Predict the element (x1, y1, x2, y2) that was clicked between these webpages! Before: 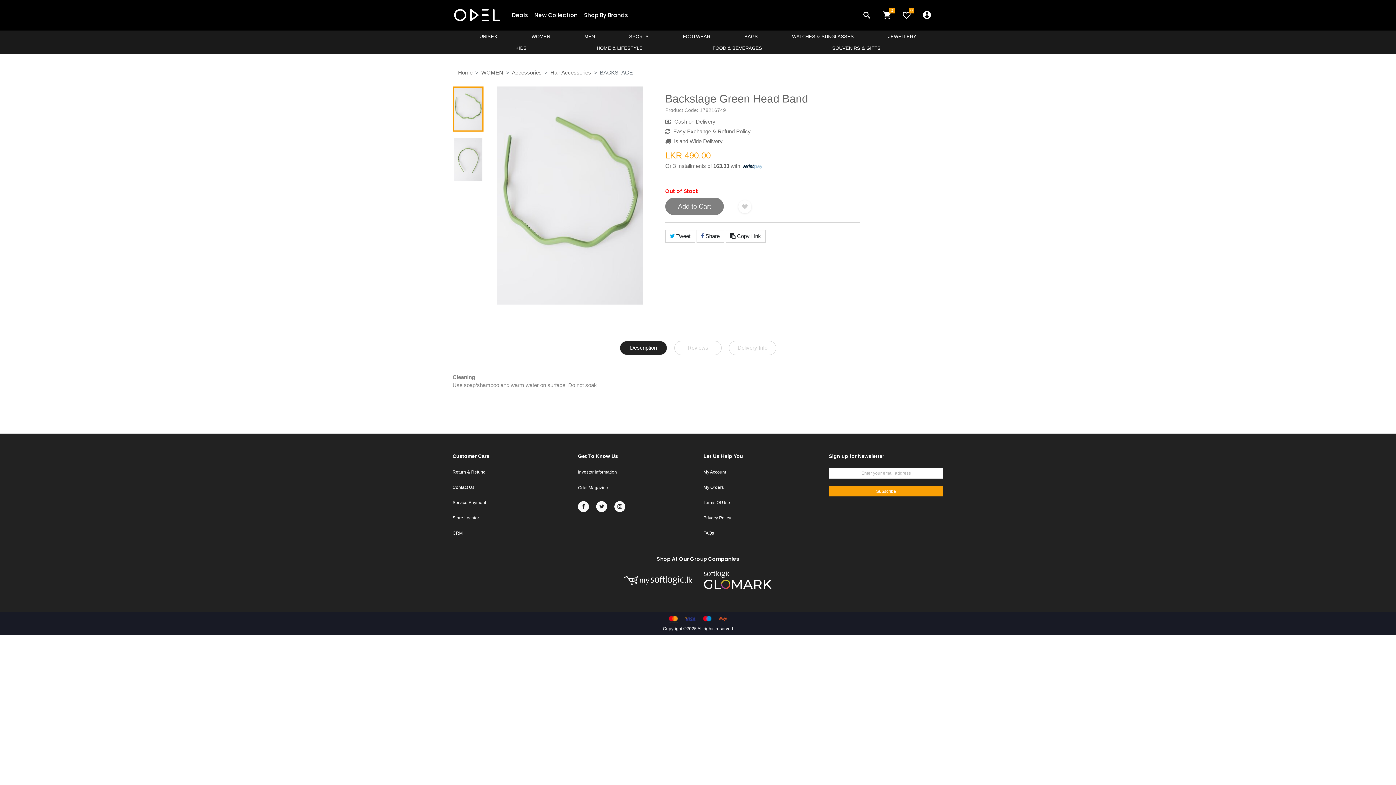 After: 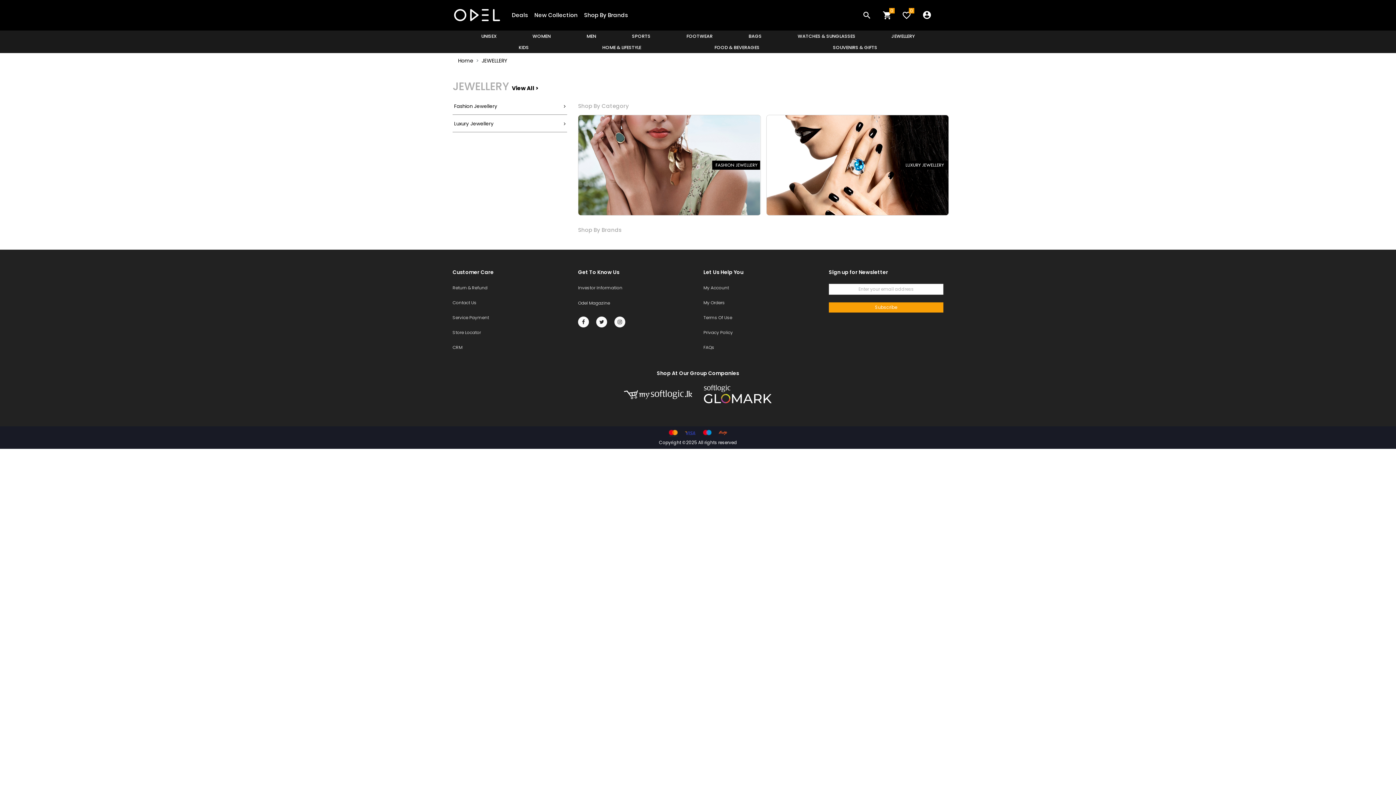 Action: label: JEWELLERY bbox: (888, 33, 916, 39)